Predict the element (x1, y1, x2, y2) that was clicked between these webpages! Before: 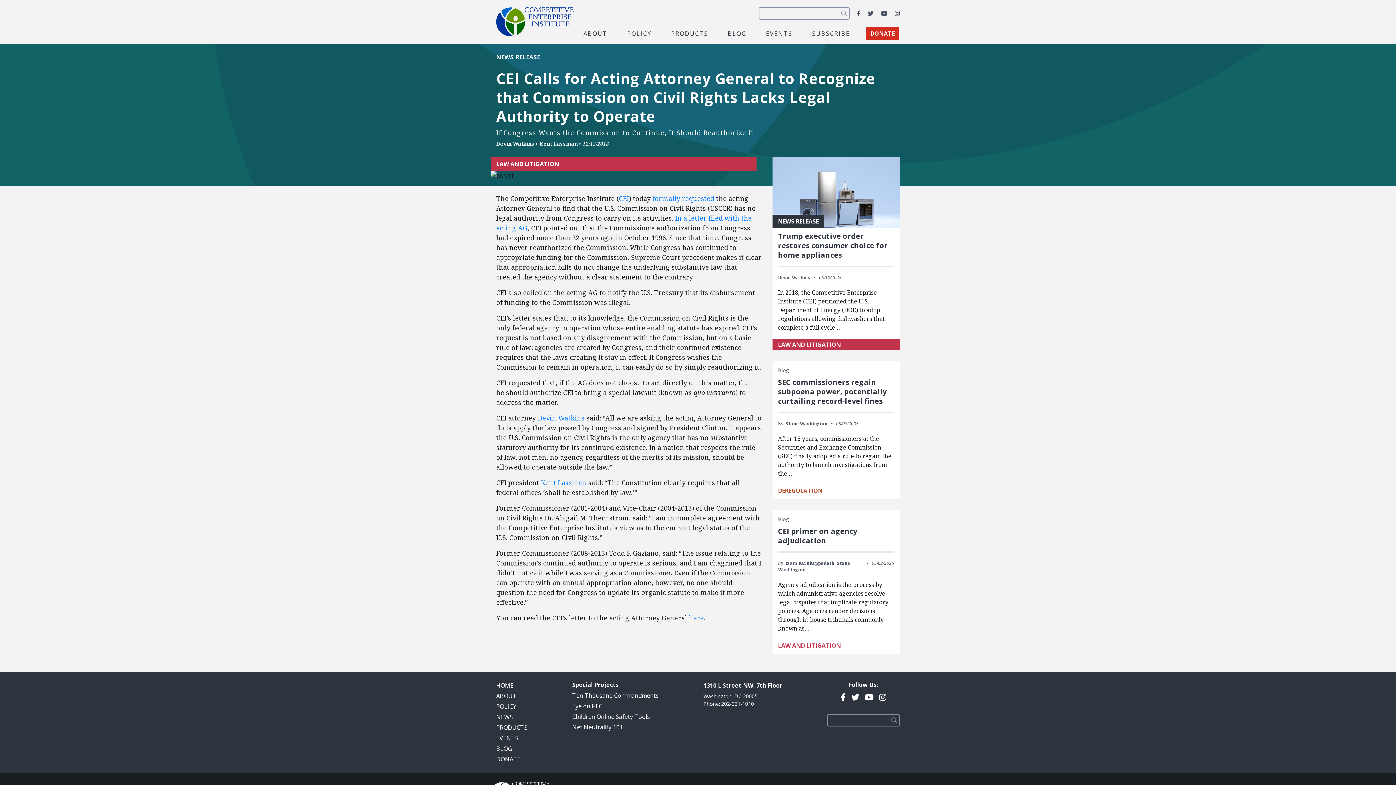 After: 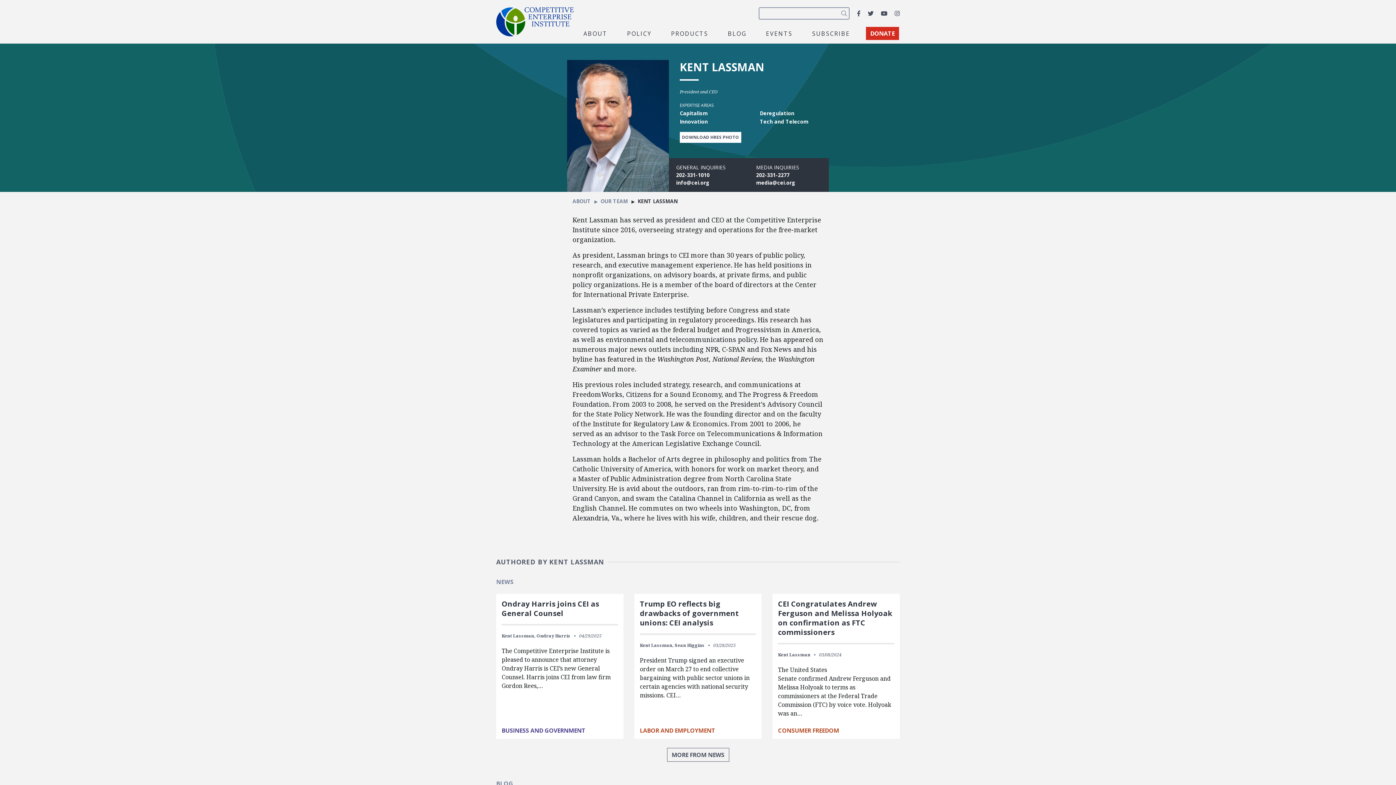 Action: bbox: (539, 140, 577, 147) label: Kent Lassman